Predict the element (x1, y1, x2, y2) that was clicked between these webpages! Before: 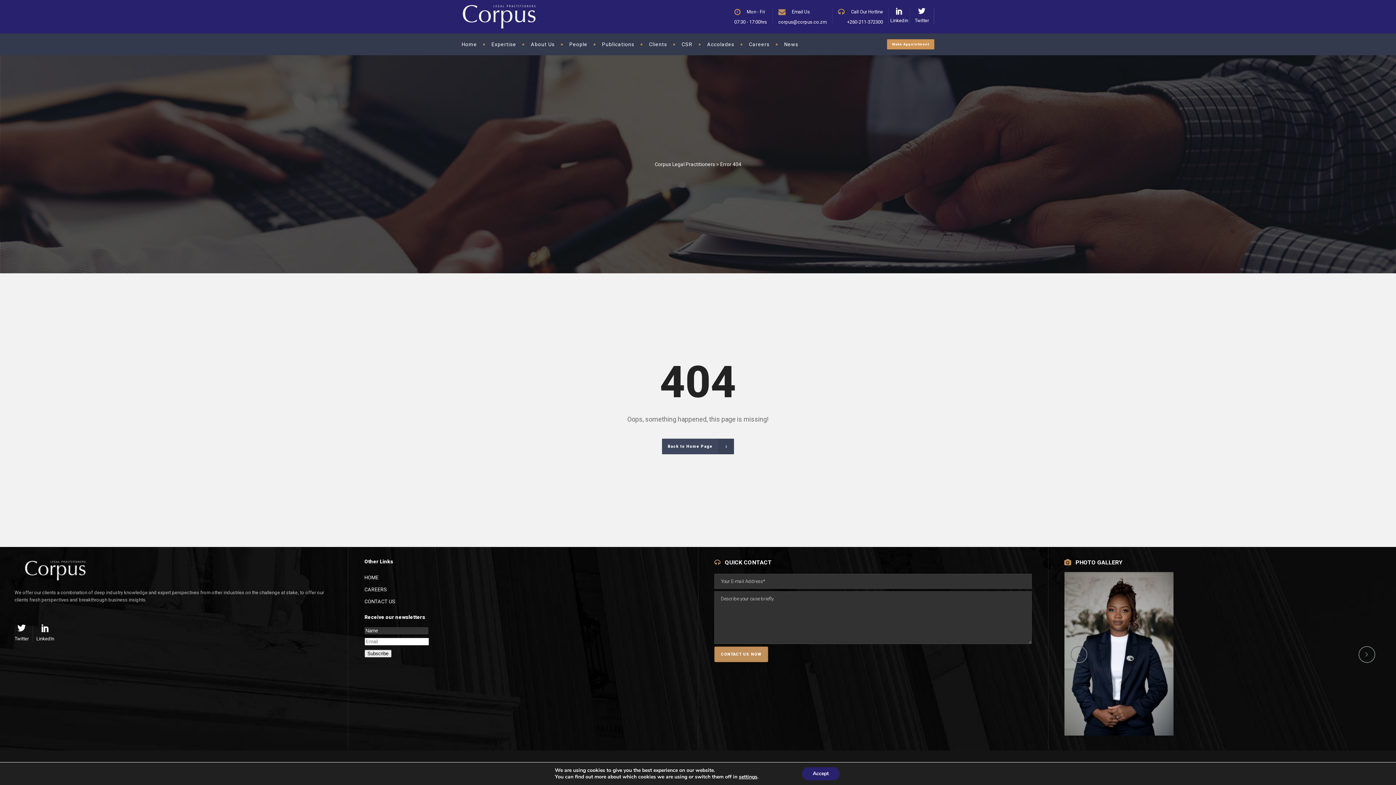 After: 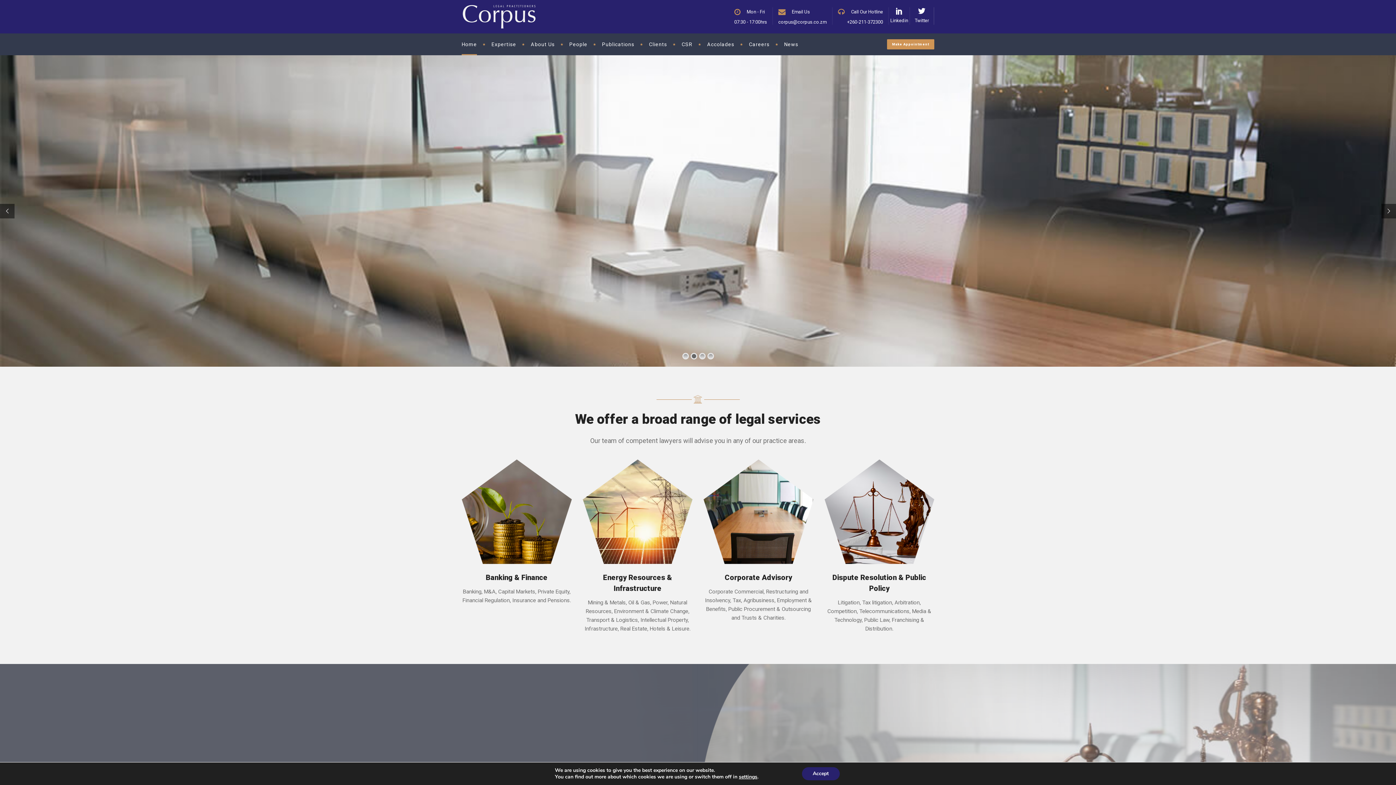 Action: label: Home bbox: (461, 33, 484, 55)